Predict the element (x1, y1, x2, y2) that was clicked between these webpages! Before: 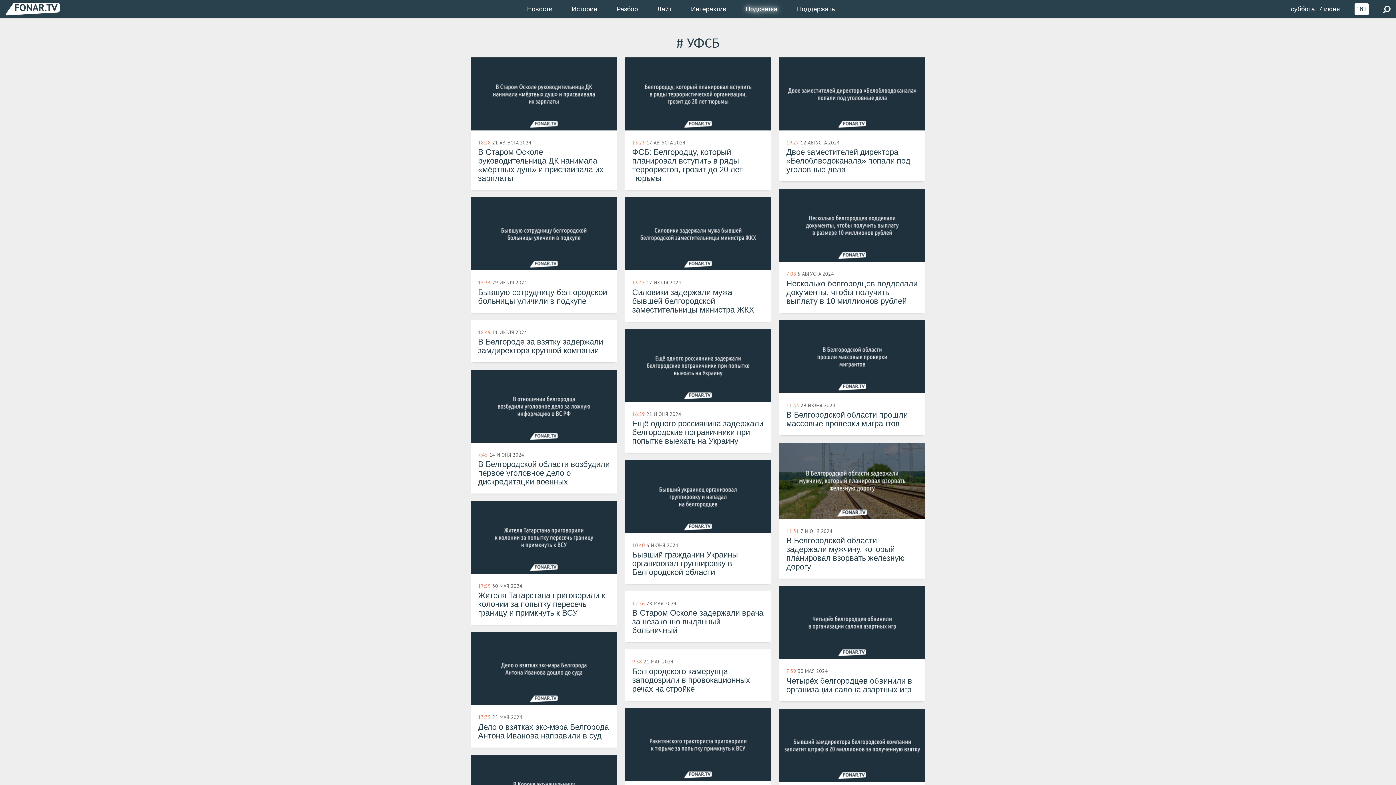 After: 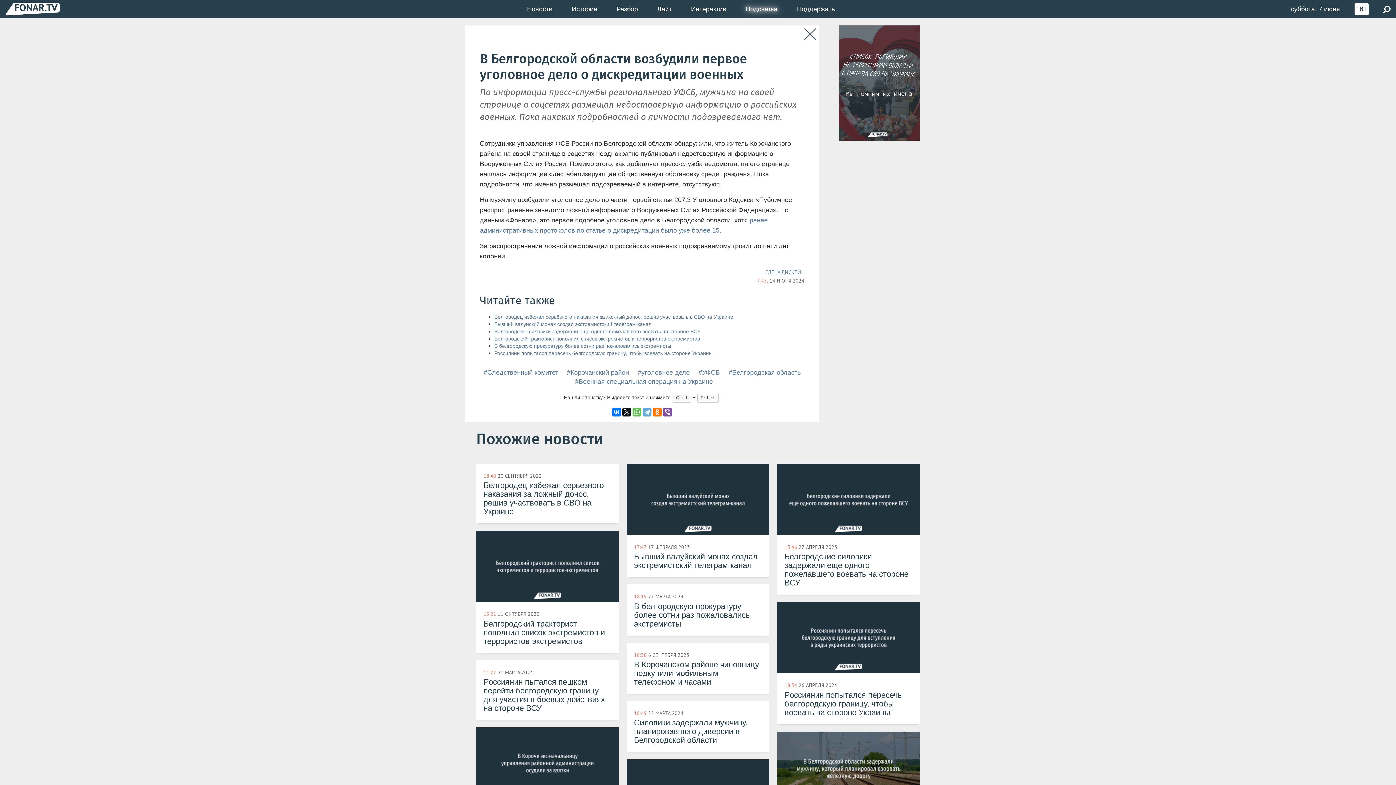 Action: label: 7:45 14 ИЮНЯ 2024
В Белгородской области возбудили первое уголовное дело о дискредитации военных bbox: (470, 369, 617, 493)